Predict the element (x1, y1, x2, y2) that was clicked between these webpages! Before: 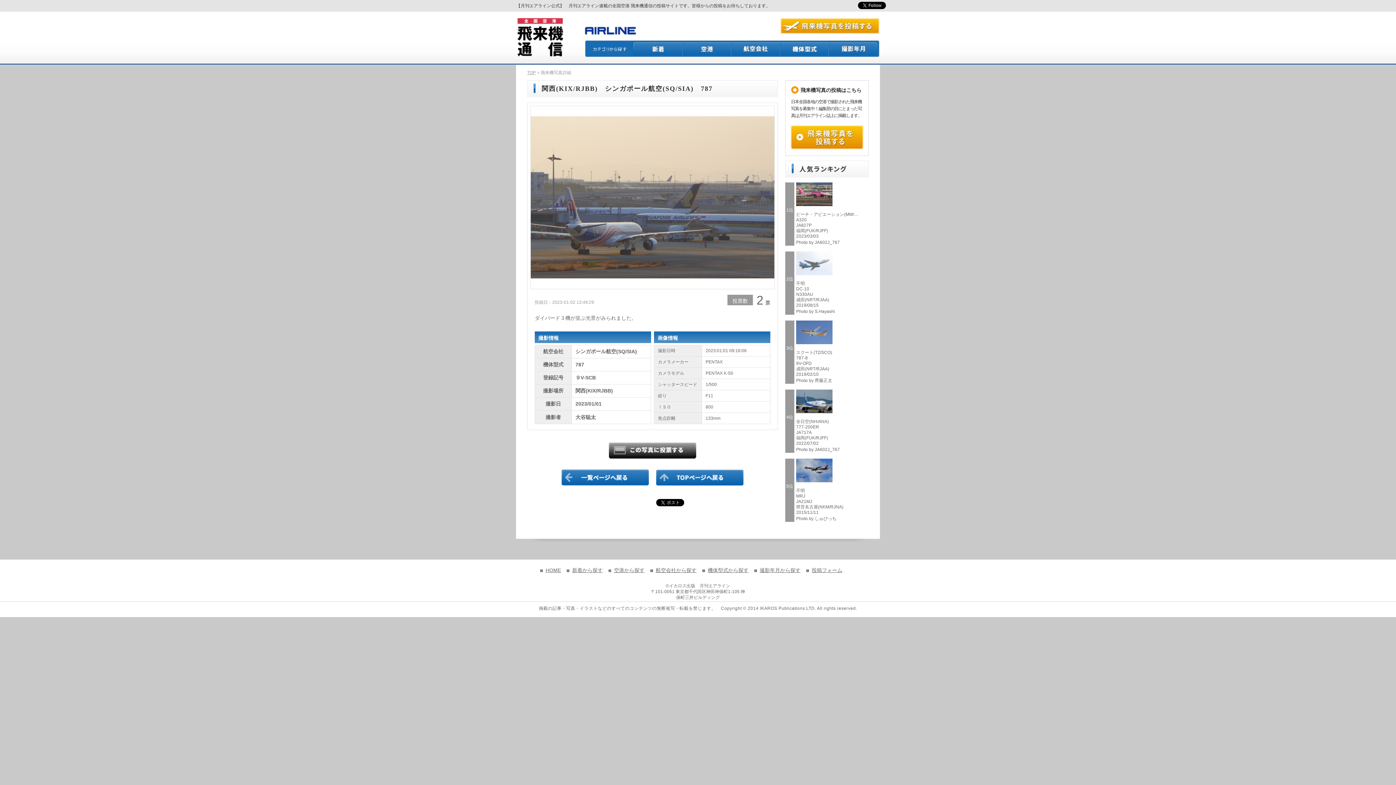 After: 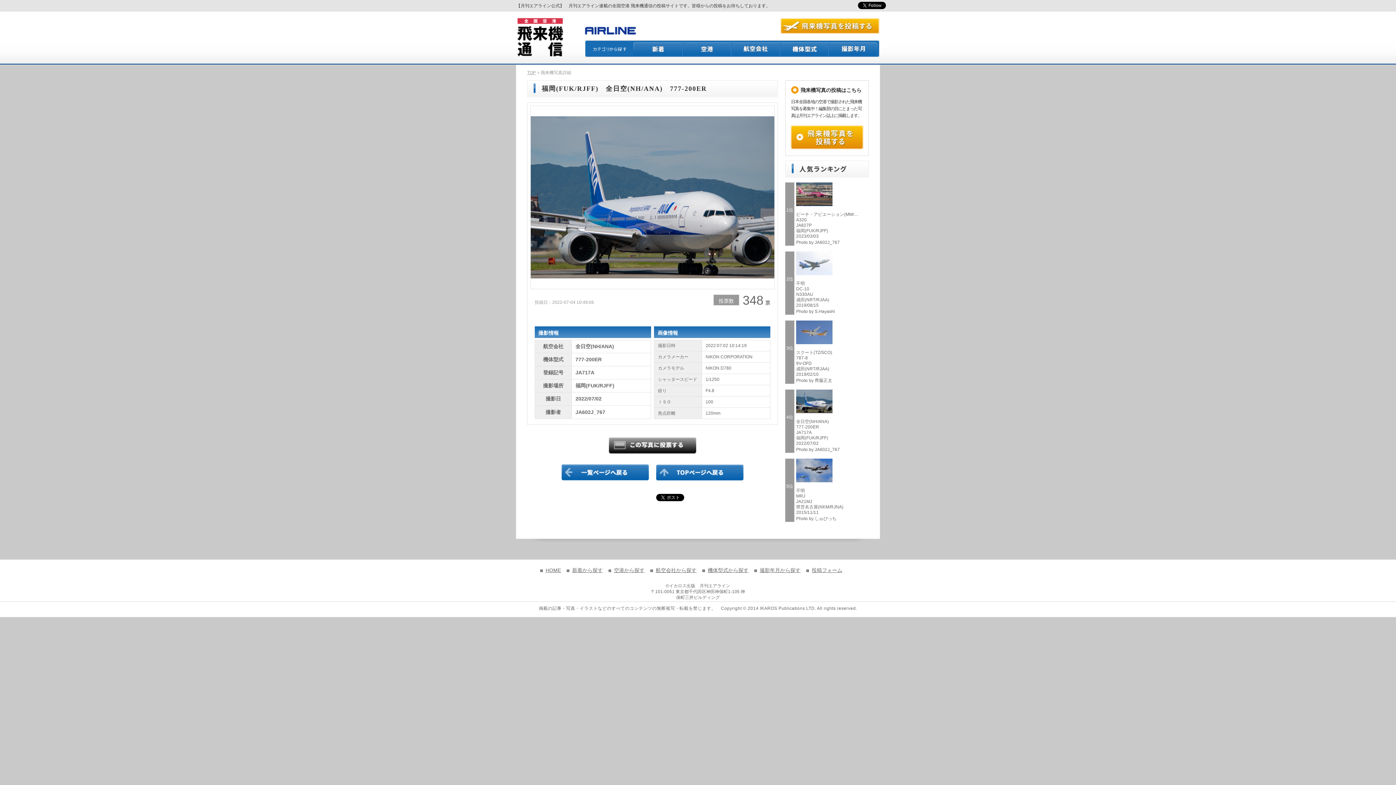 Action: bbox: (796, 408, 832, 414)